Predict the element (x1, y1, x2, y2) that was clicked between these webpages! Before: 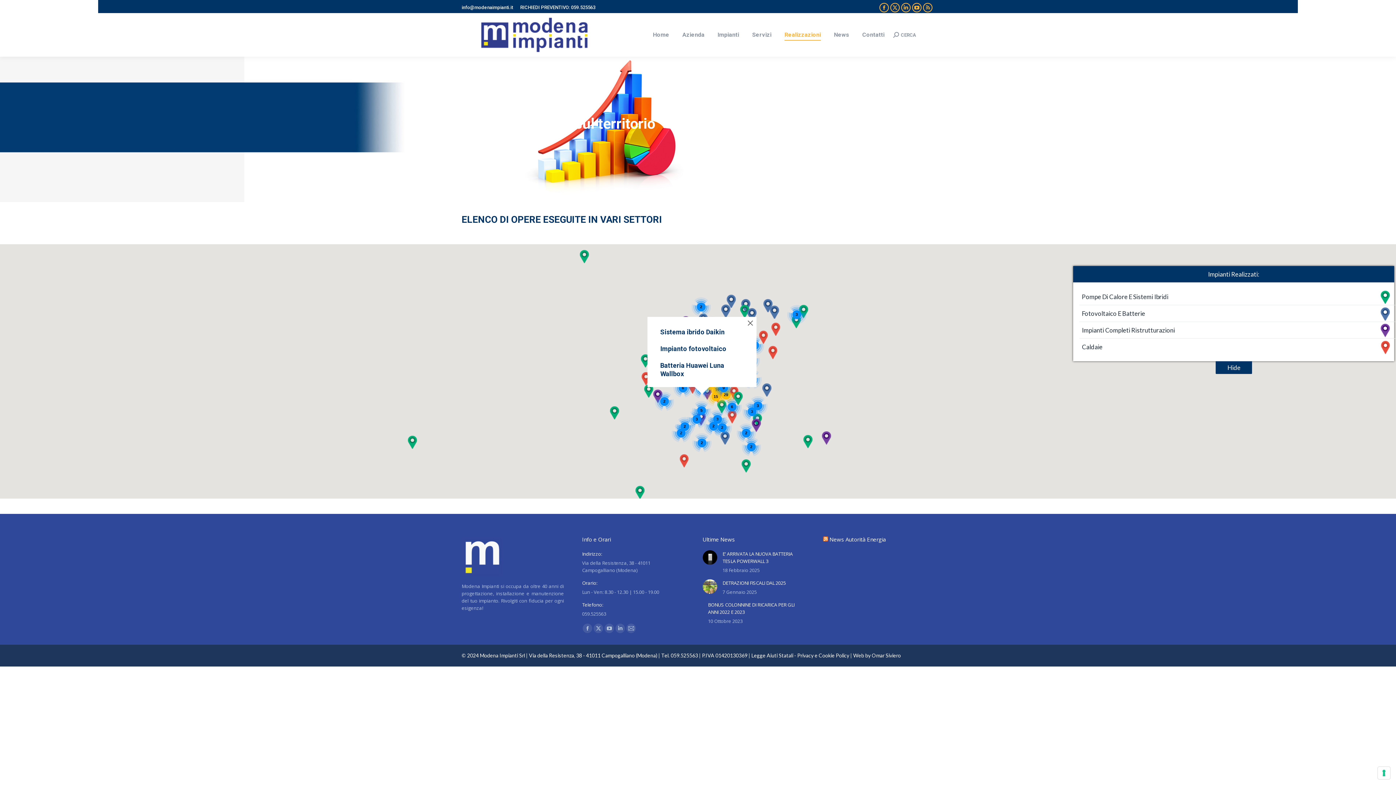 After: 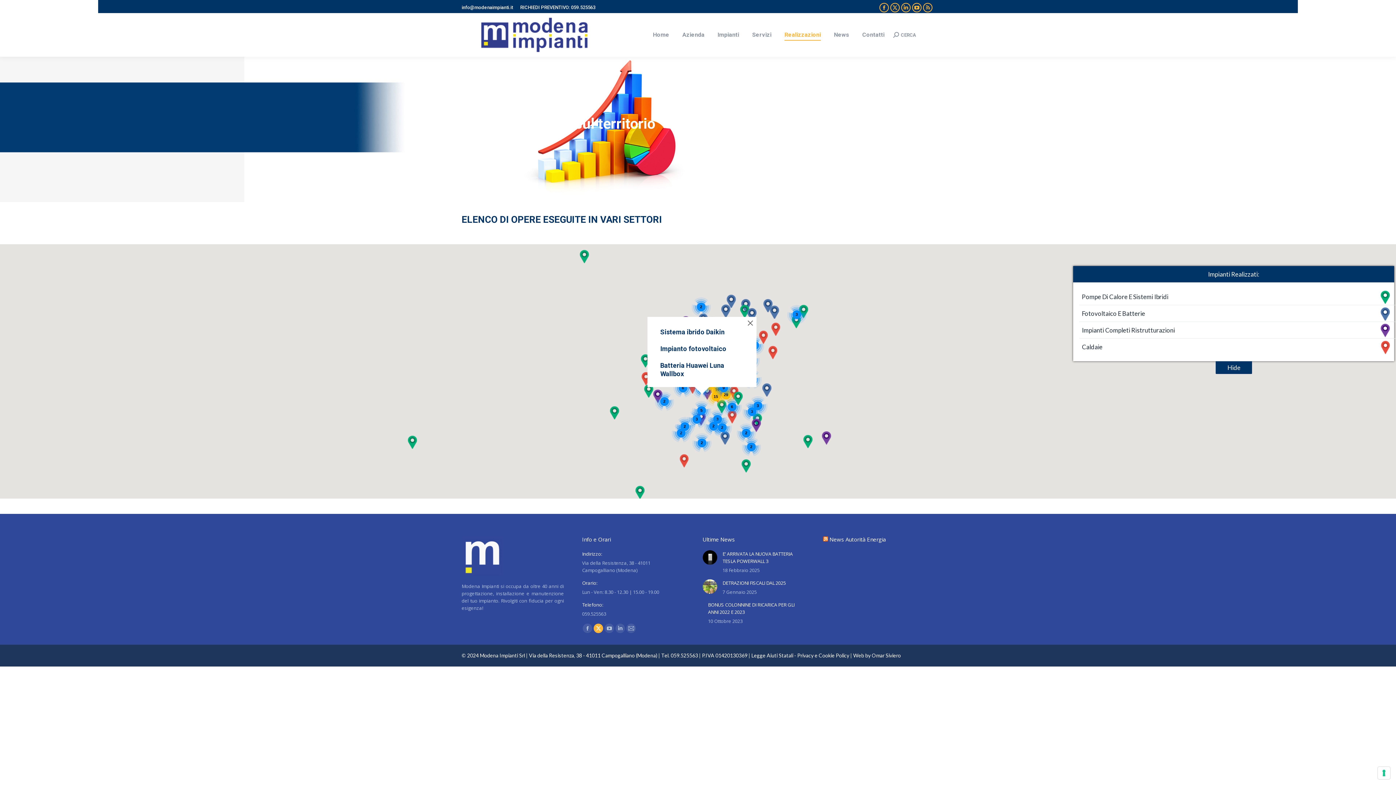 Action: bbox: (593, 624, 603, 633) label: X page opens in new window